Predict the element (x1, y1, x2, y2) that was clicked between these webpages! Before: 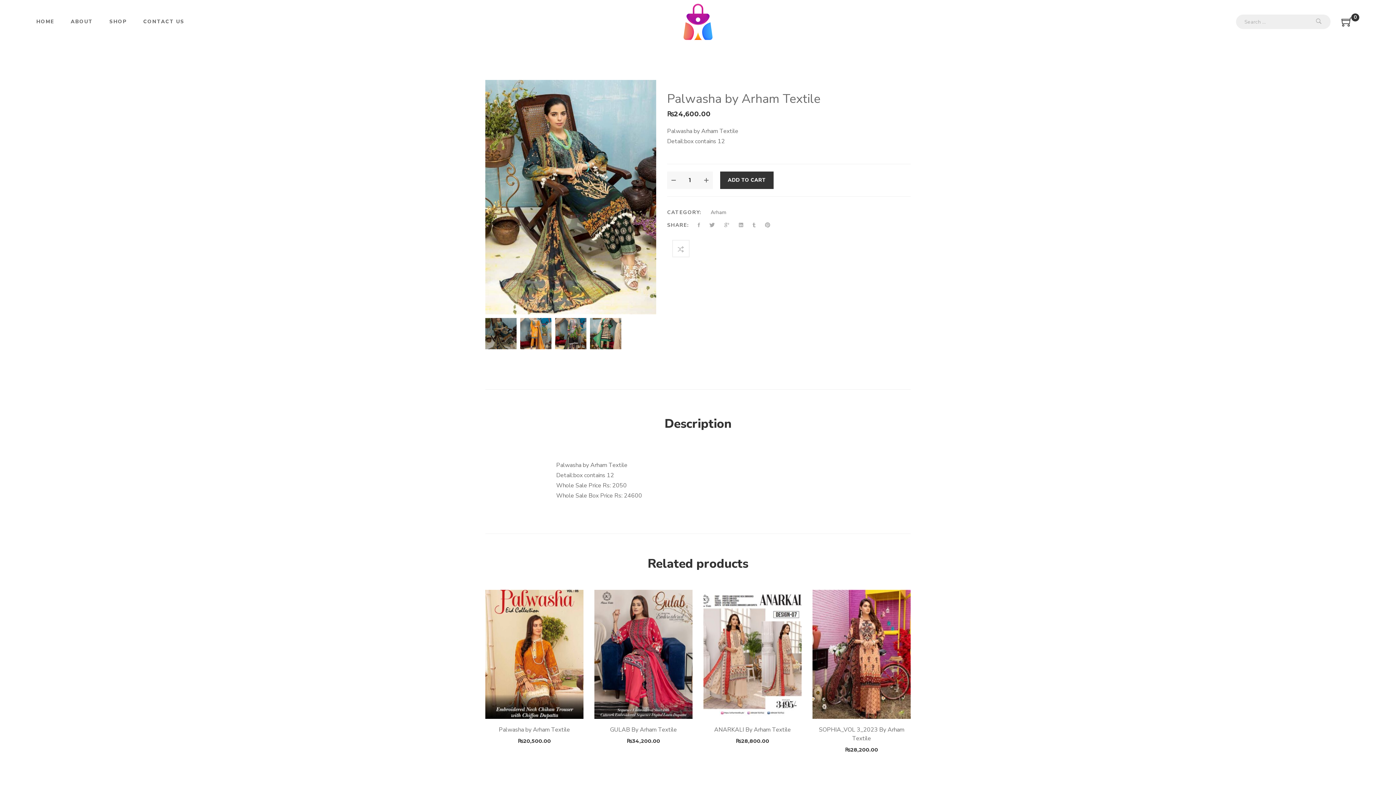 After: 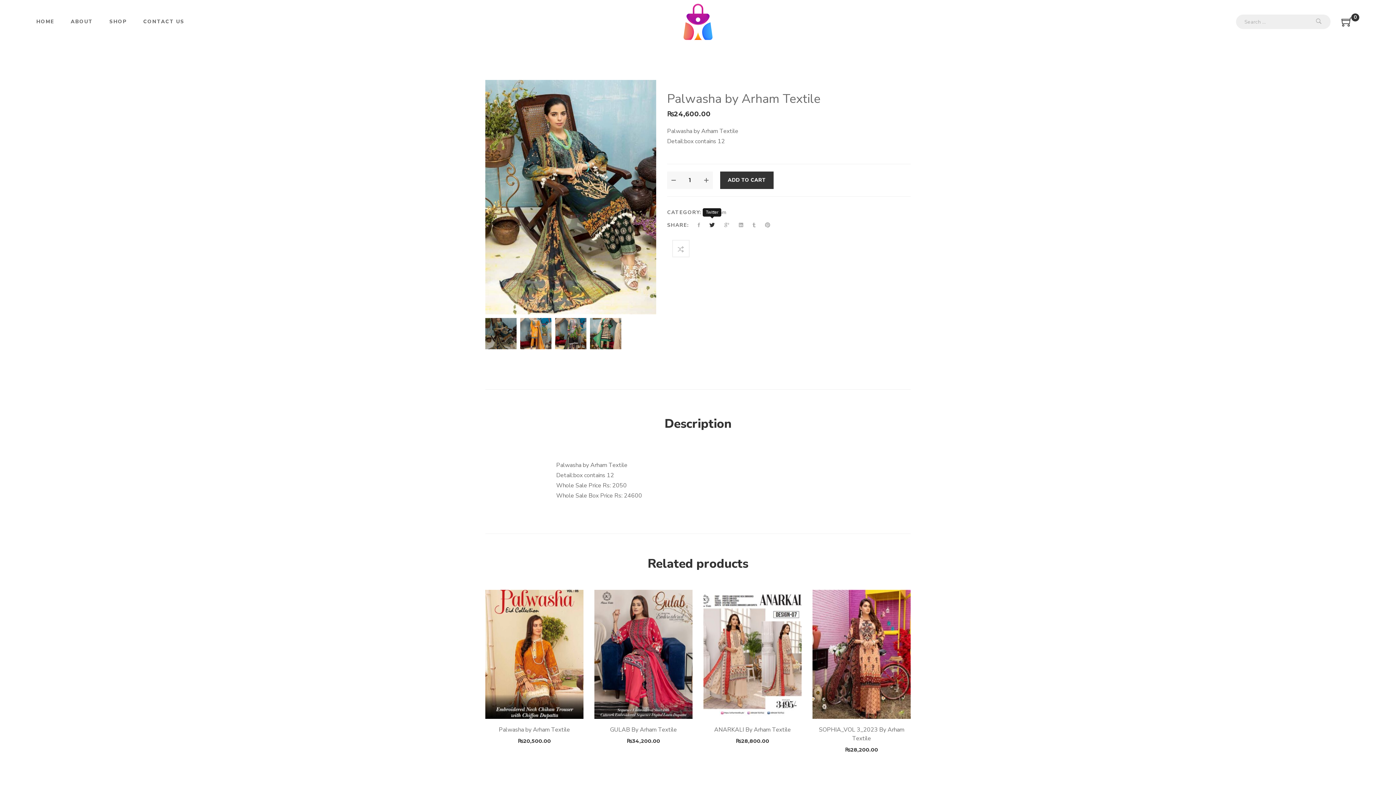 Action: bbox: (709, 221, 715, 229)